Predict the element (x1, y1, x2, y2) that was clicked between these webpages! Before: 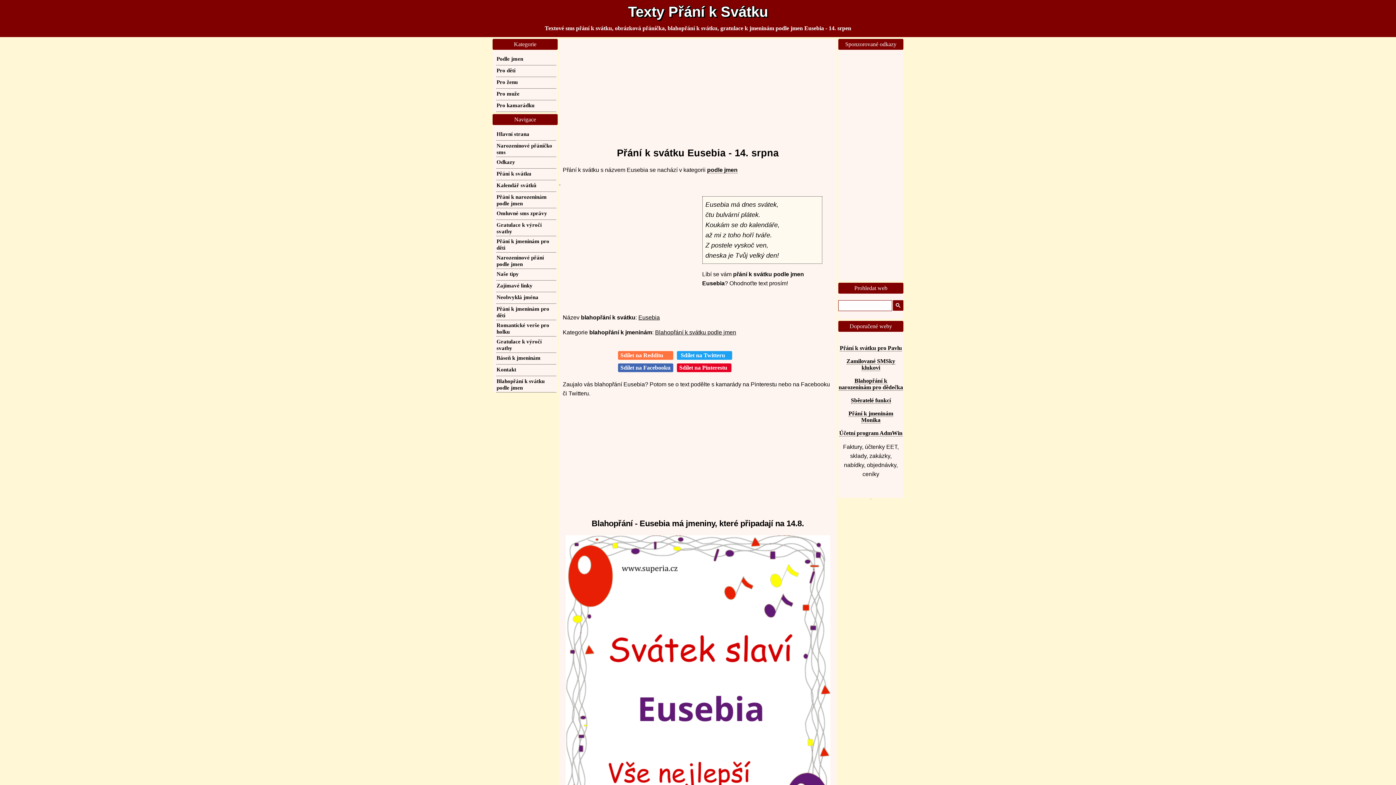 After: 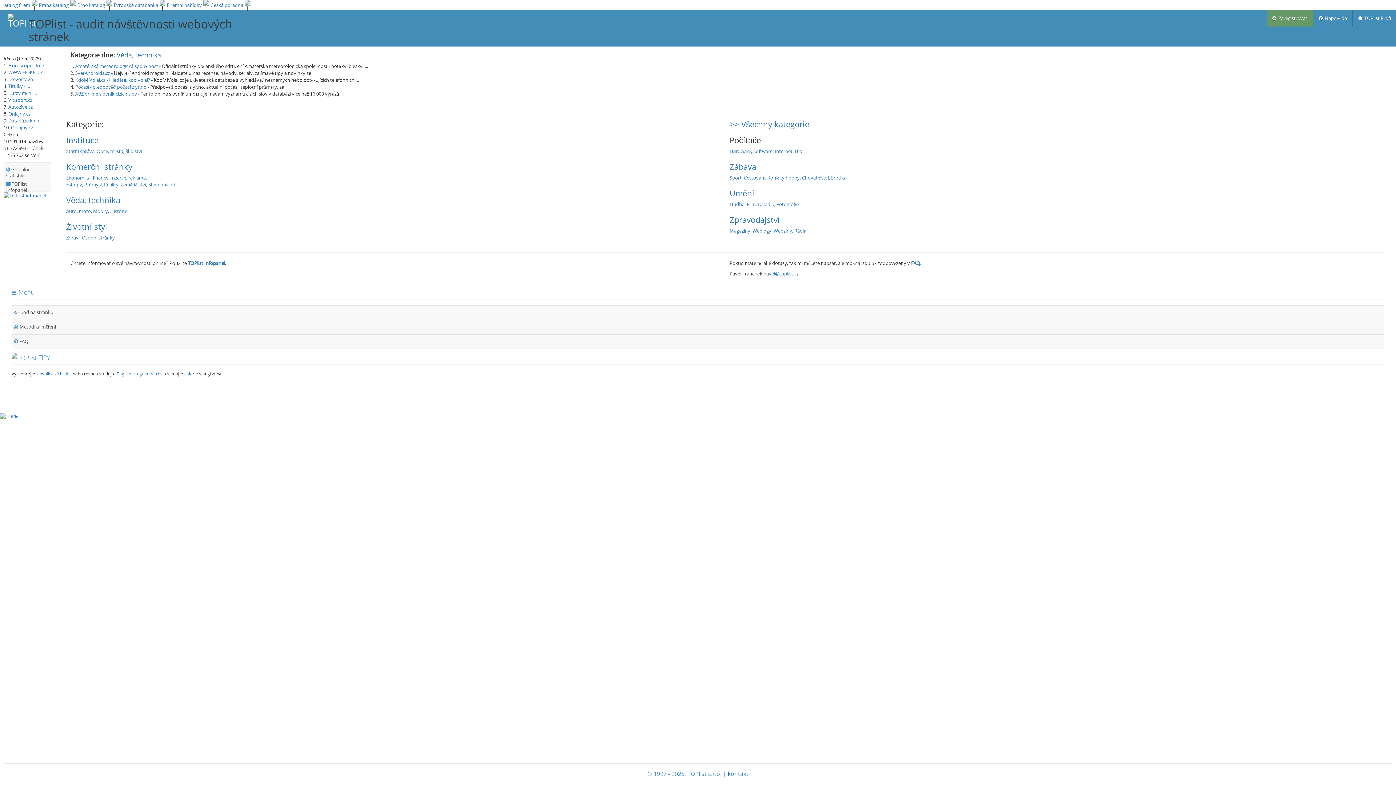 Action: bbox: (870, 493, 871, 499)